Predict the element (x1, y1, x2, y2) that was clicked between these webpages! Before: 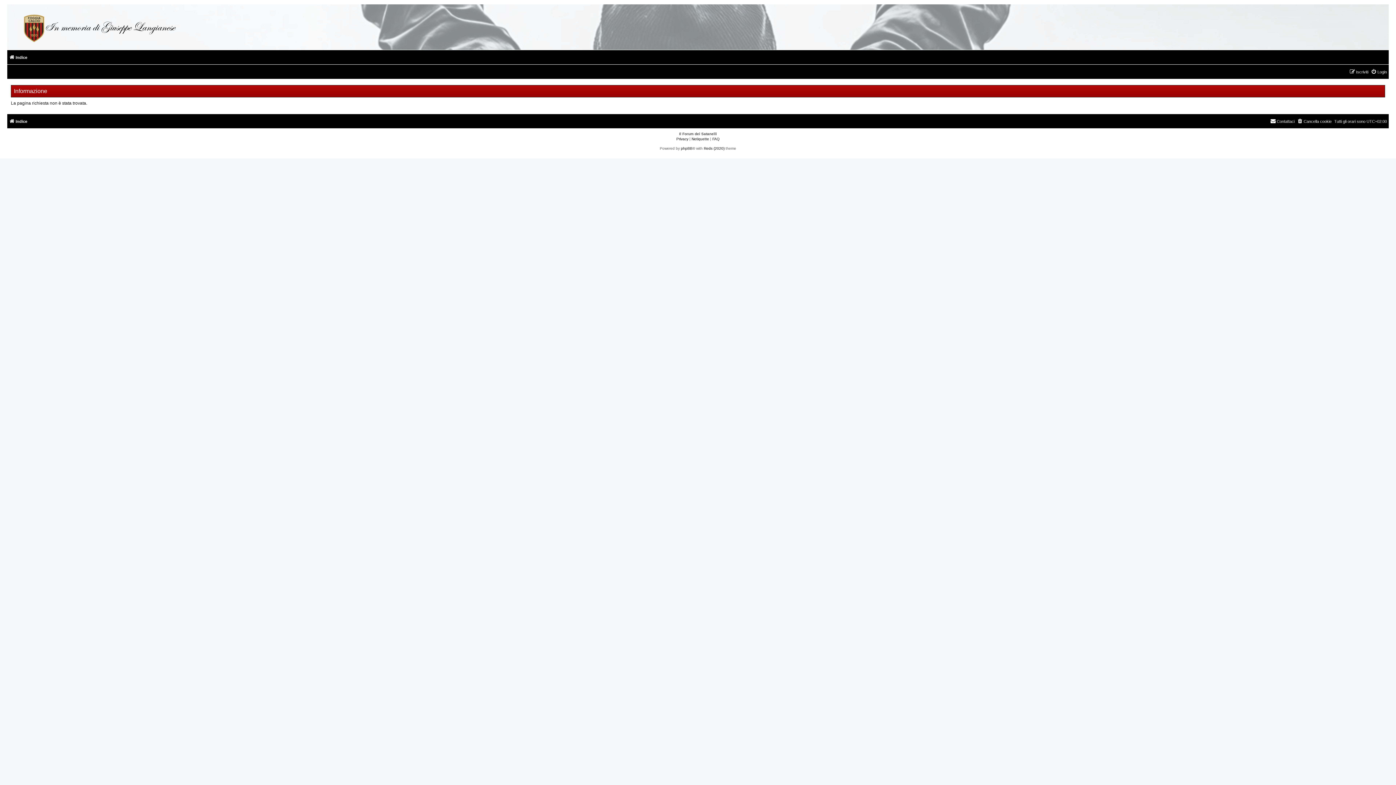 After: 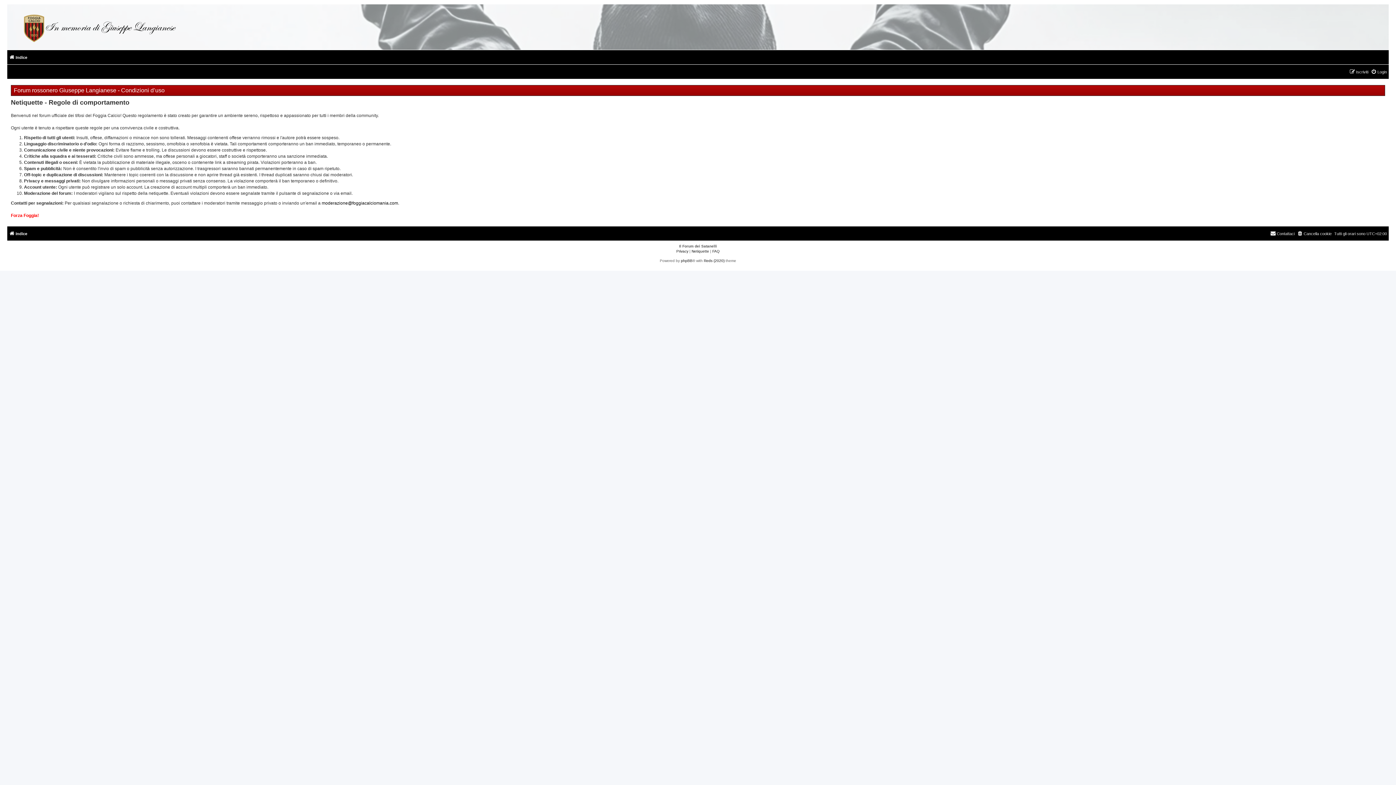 Action: label: Netiquette bbox: (691, 136, 709, 142)